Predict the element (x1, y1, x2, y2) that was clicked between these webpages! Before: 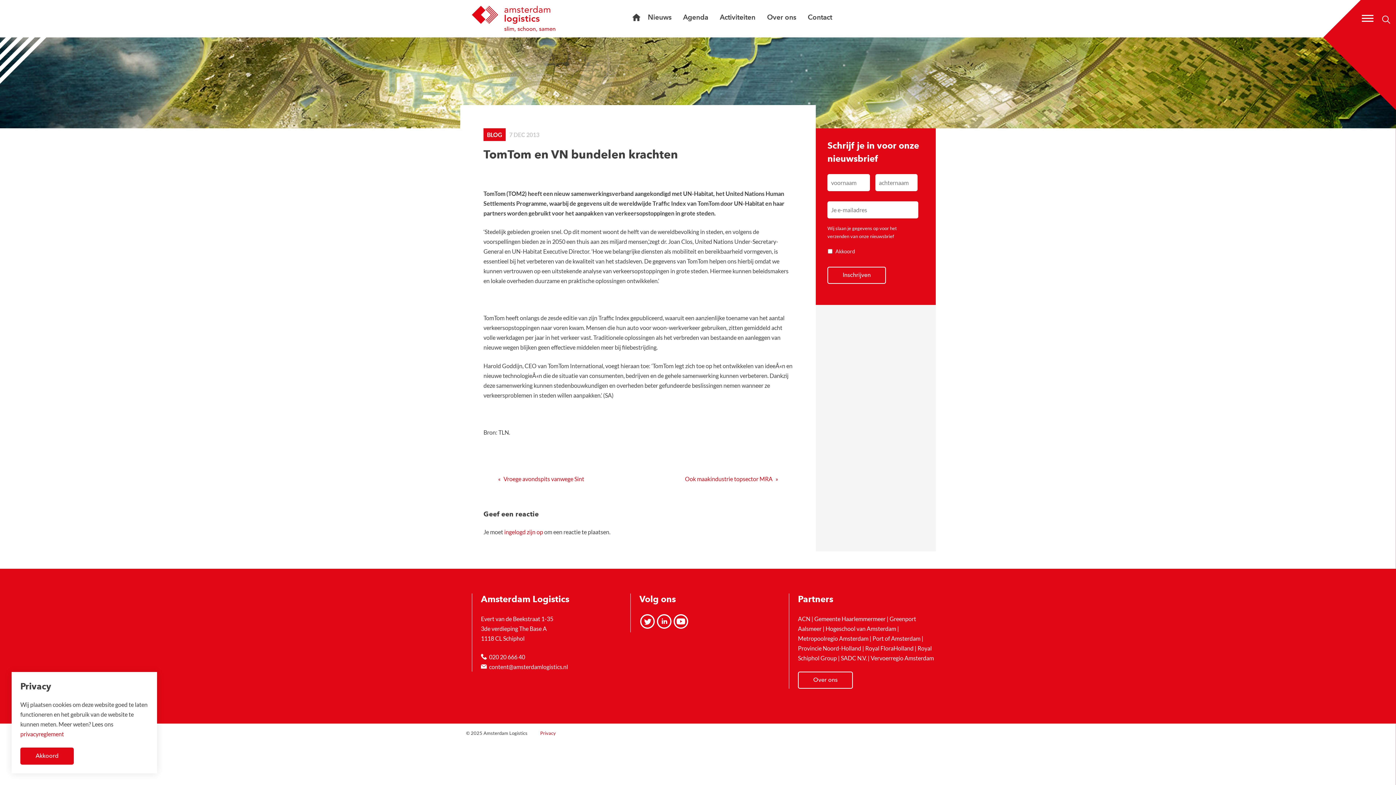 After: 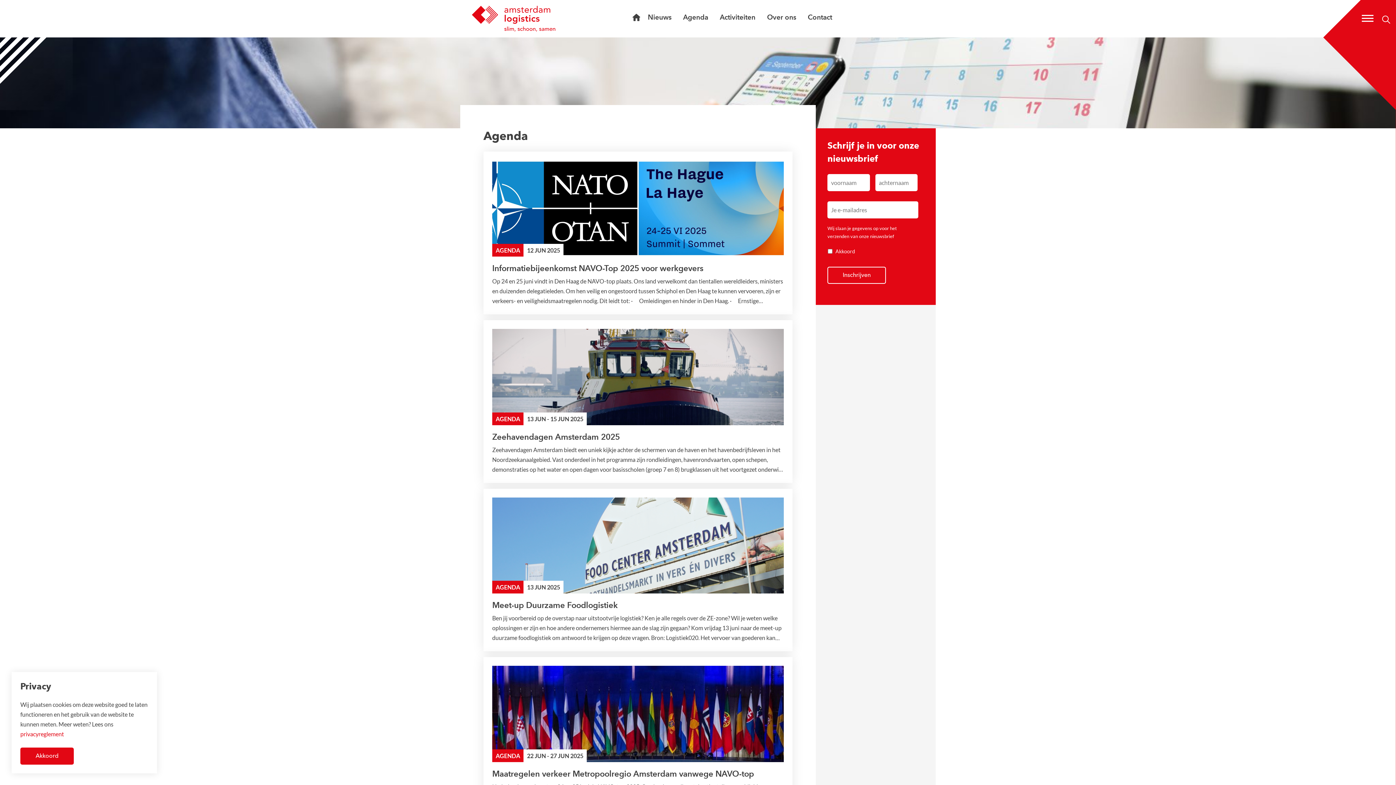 Action: label: Agenda bbox: (683, 11, 708, 23)